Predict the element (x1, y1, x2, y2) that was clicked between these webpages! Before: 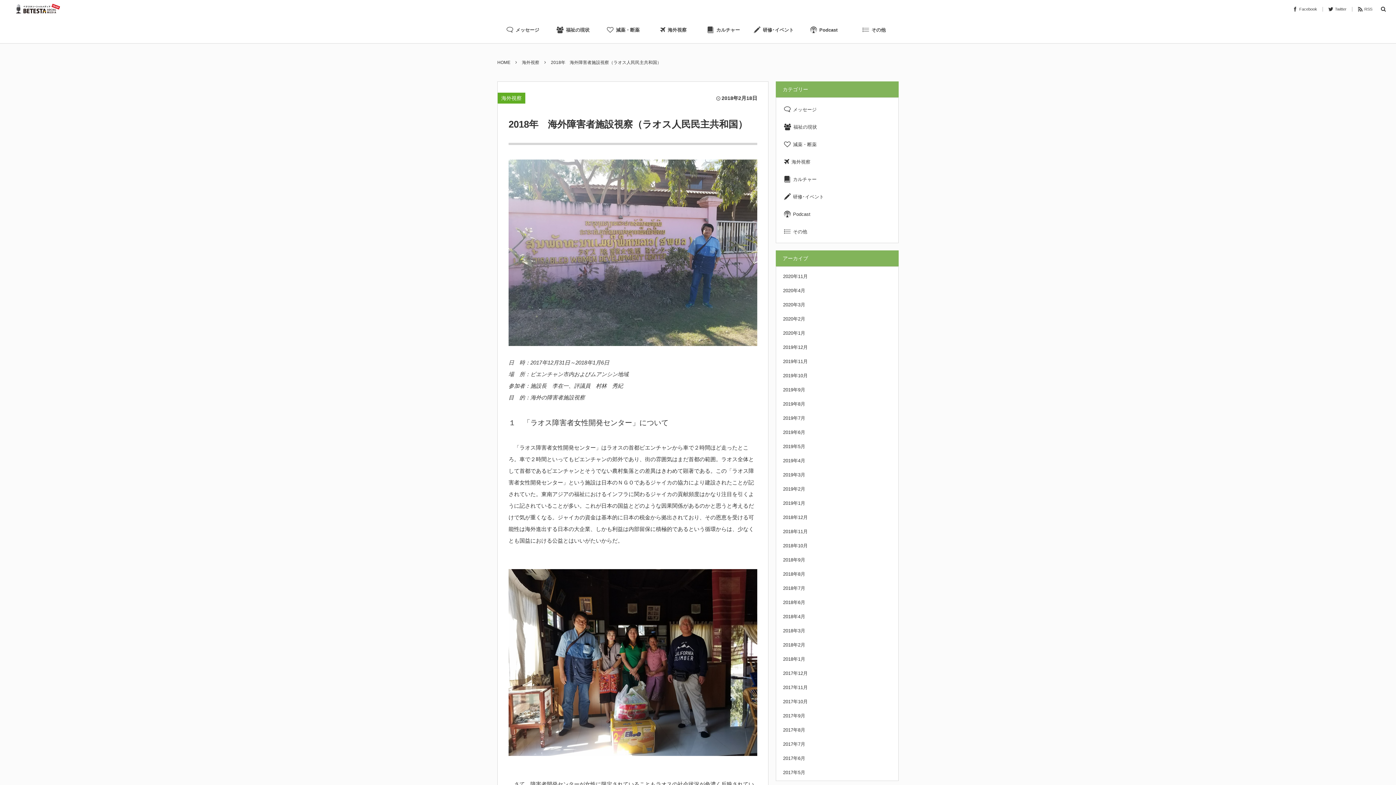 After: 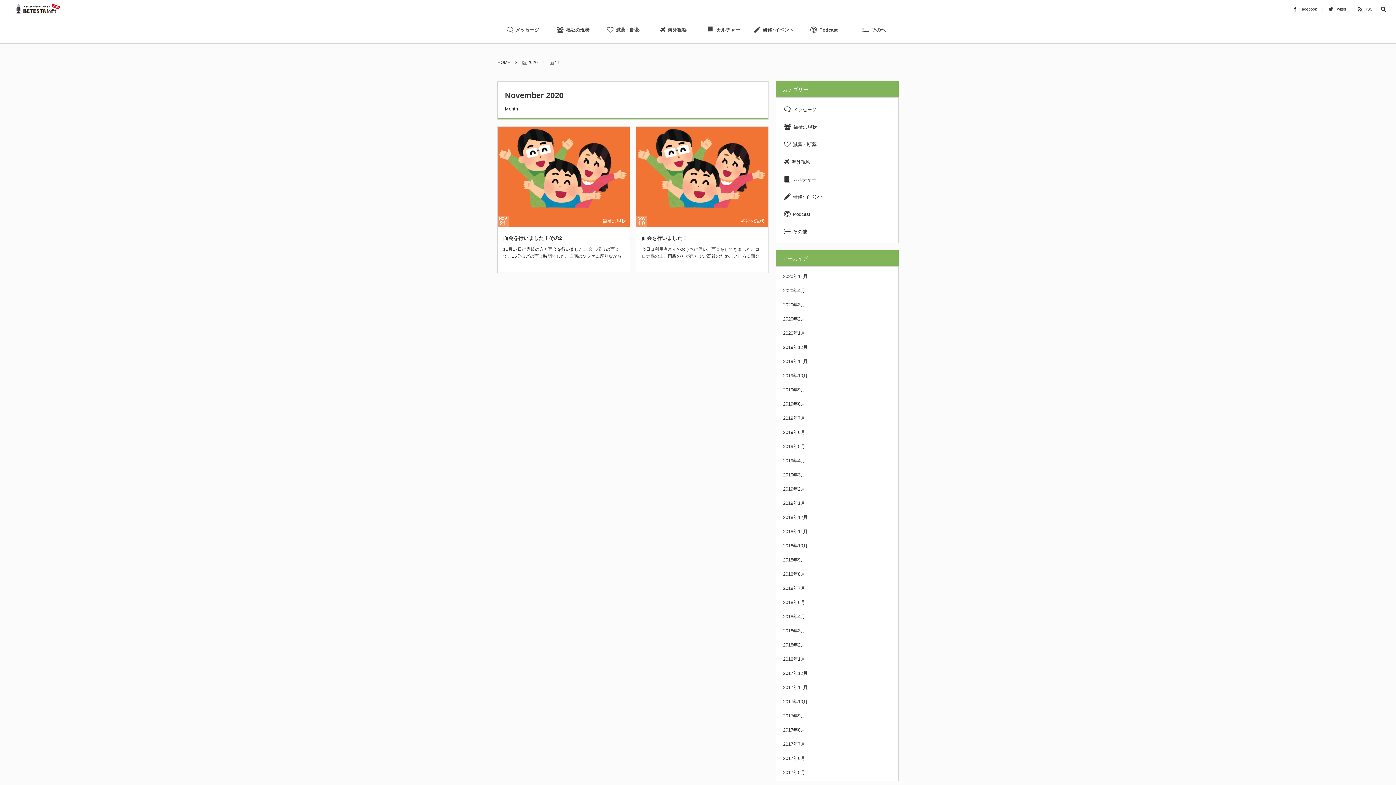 Action: bbox: (783, 270, 889, 282) label: 2020年11月